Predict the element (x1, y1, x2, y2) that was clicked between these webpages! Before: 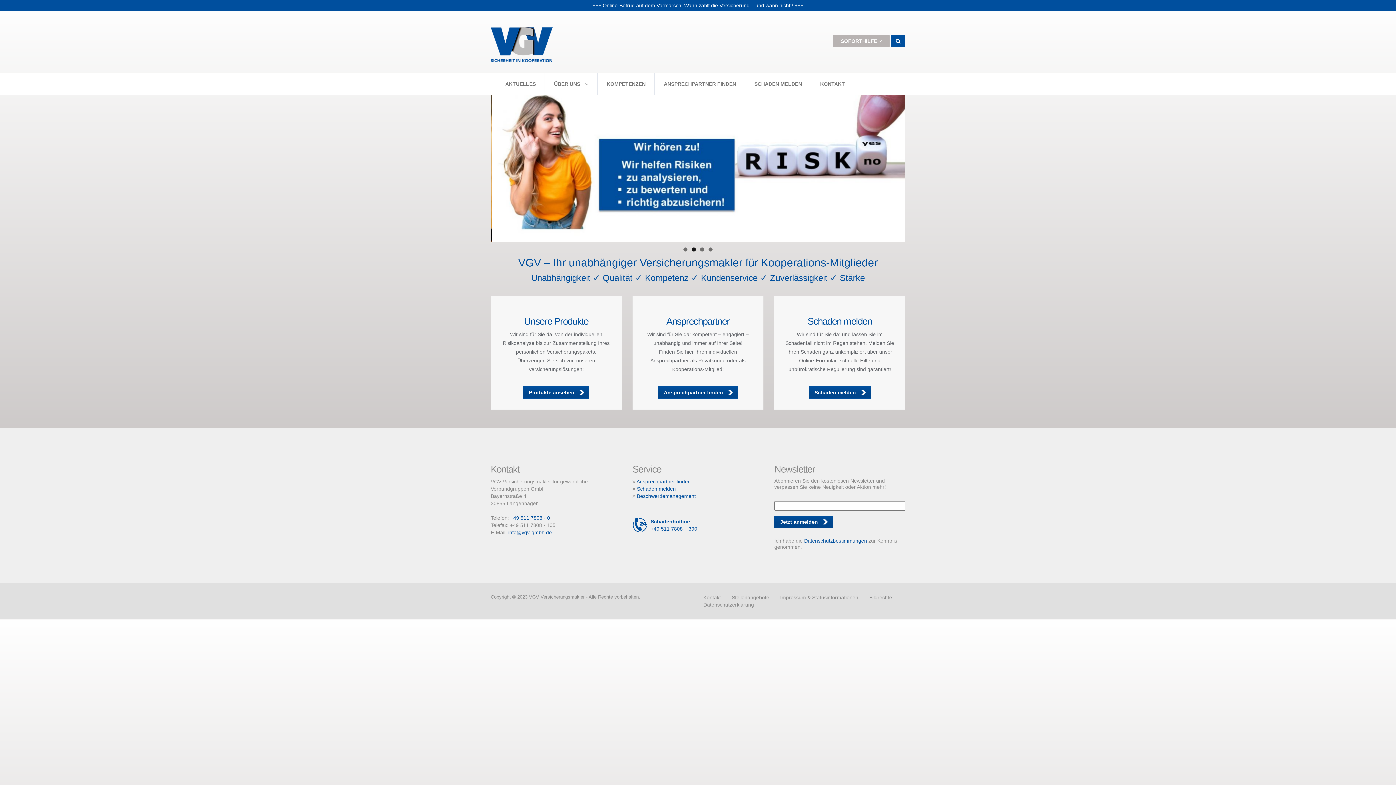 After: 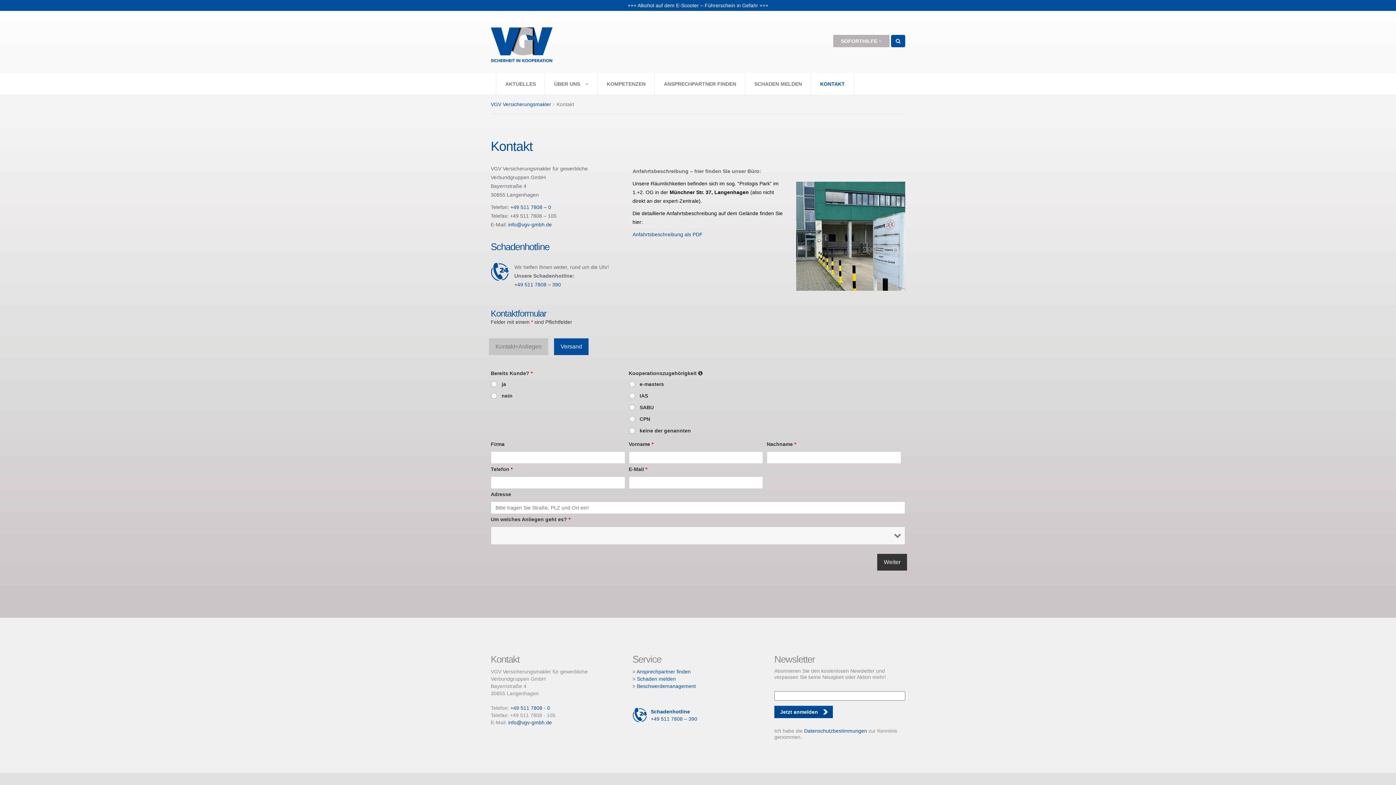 Action: label: info@vgv-gmbh.de bbox: (508, 529, 552, 535)